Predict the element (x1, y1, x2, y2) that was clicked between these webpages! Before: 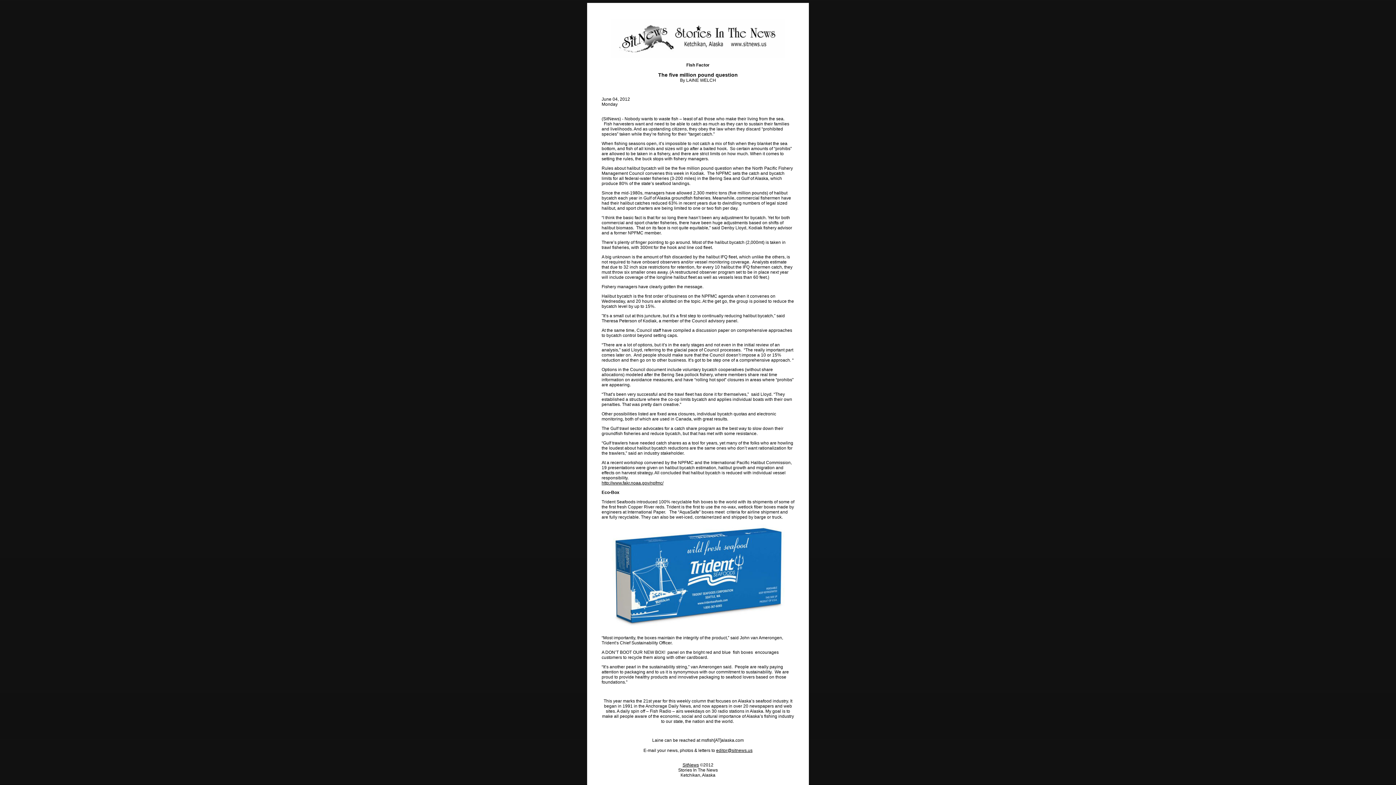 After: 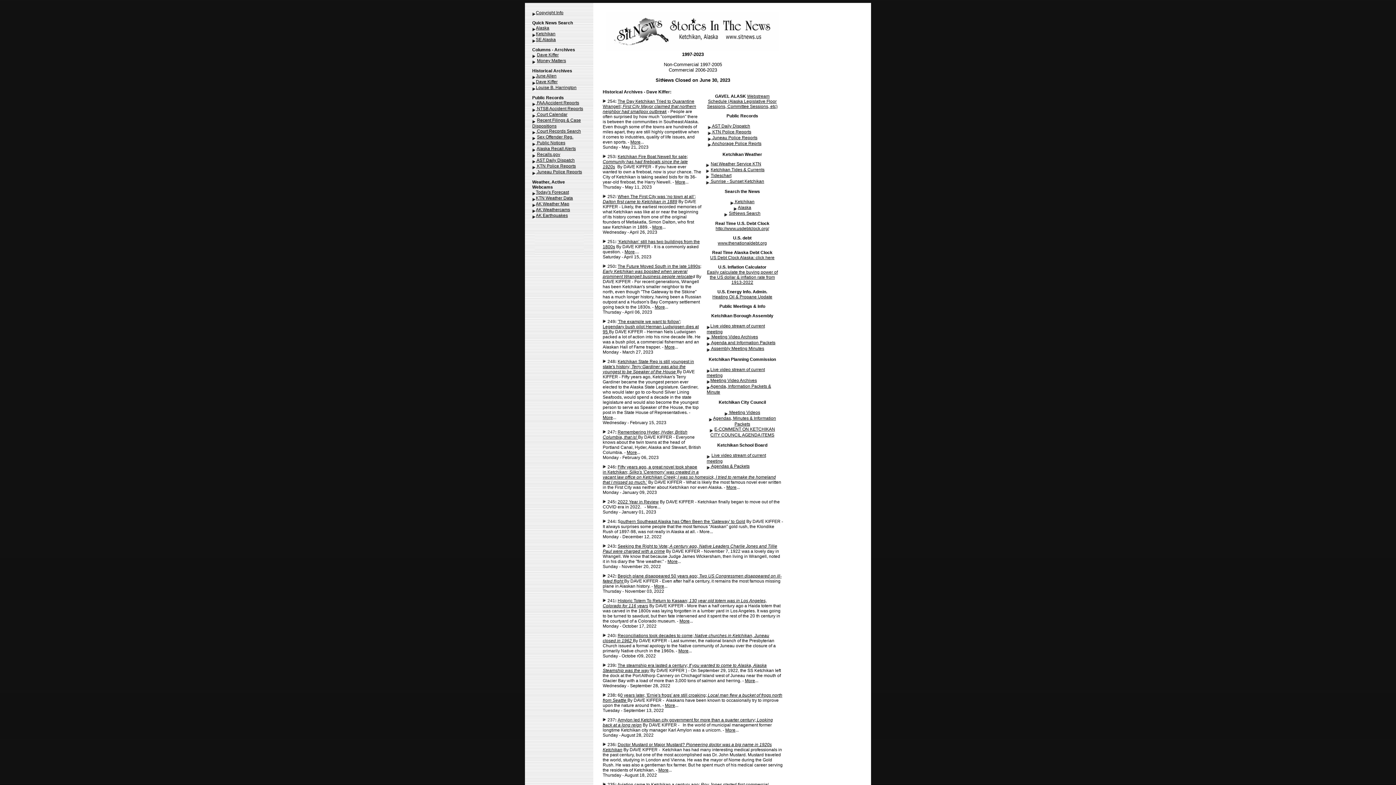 Action: bbox: (682, 762, 699, 768) label: SitNews